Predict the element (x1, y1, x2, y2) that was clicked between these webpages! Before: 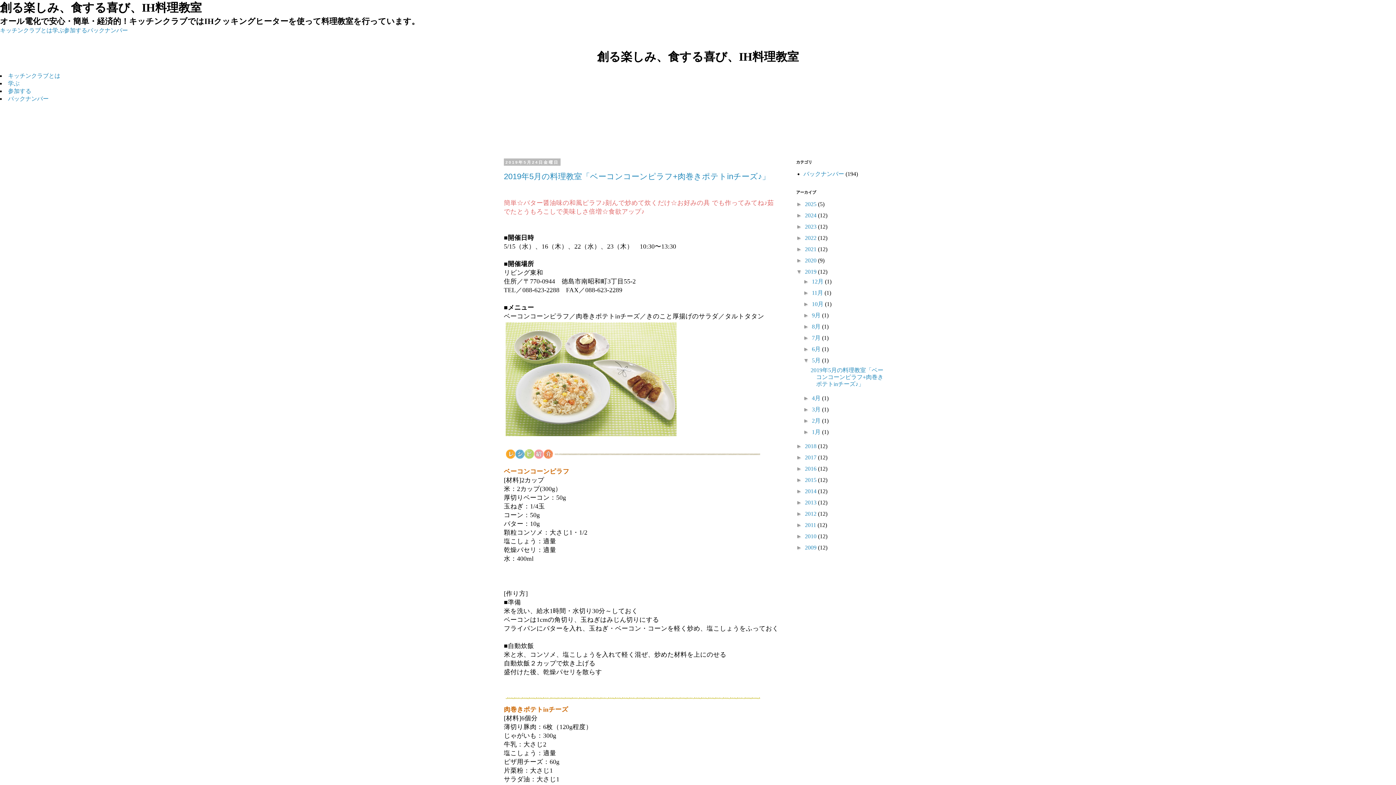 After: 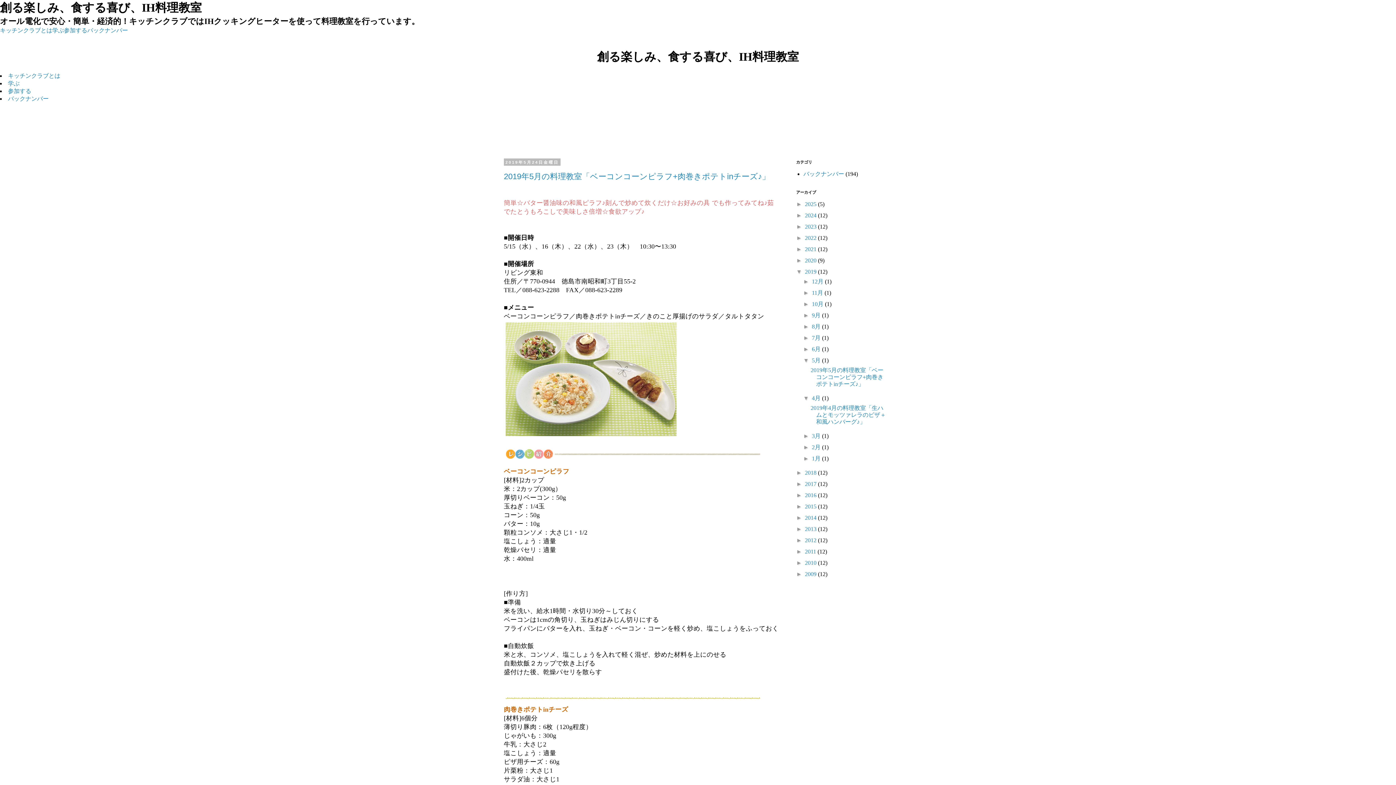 Action: bbox: (803, 395, 812, 401) label: ►  